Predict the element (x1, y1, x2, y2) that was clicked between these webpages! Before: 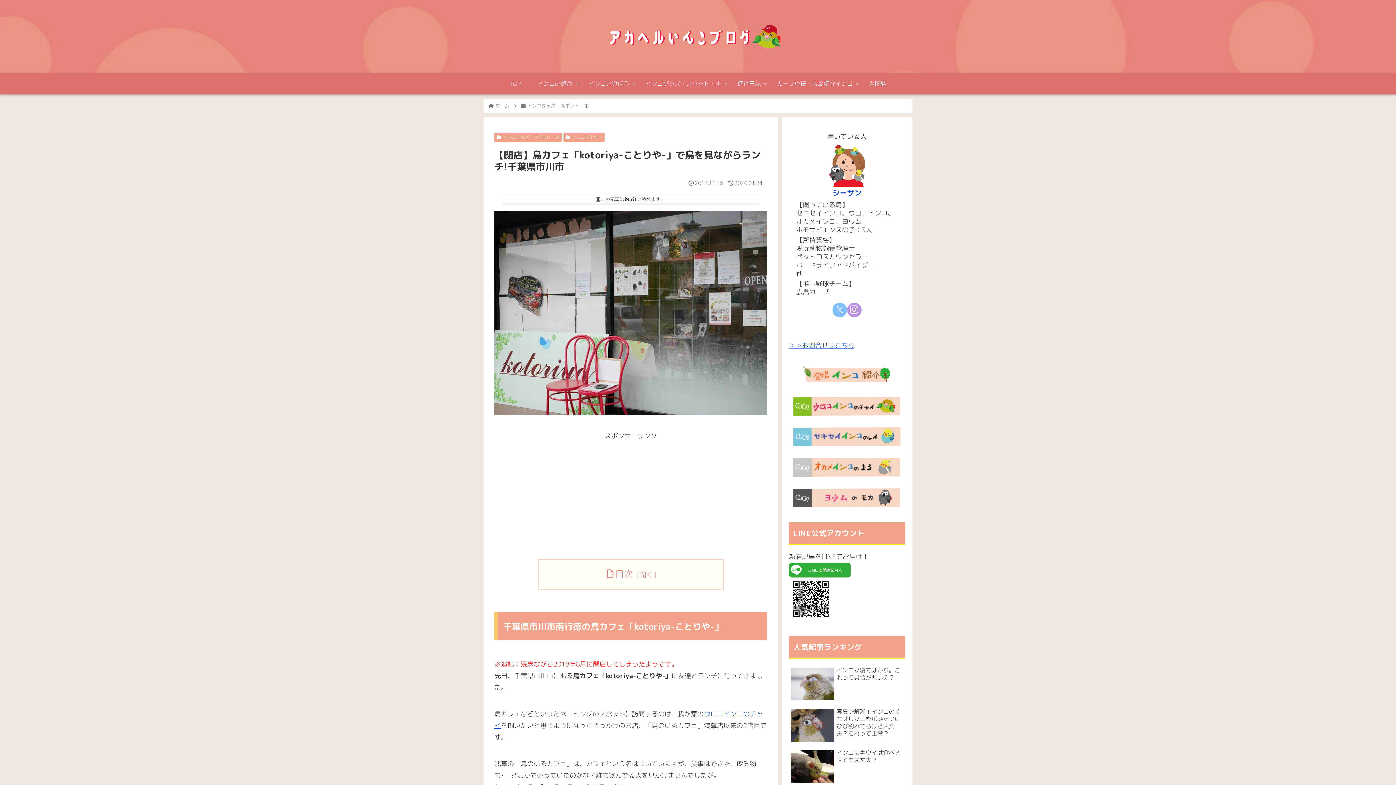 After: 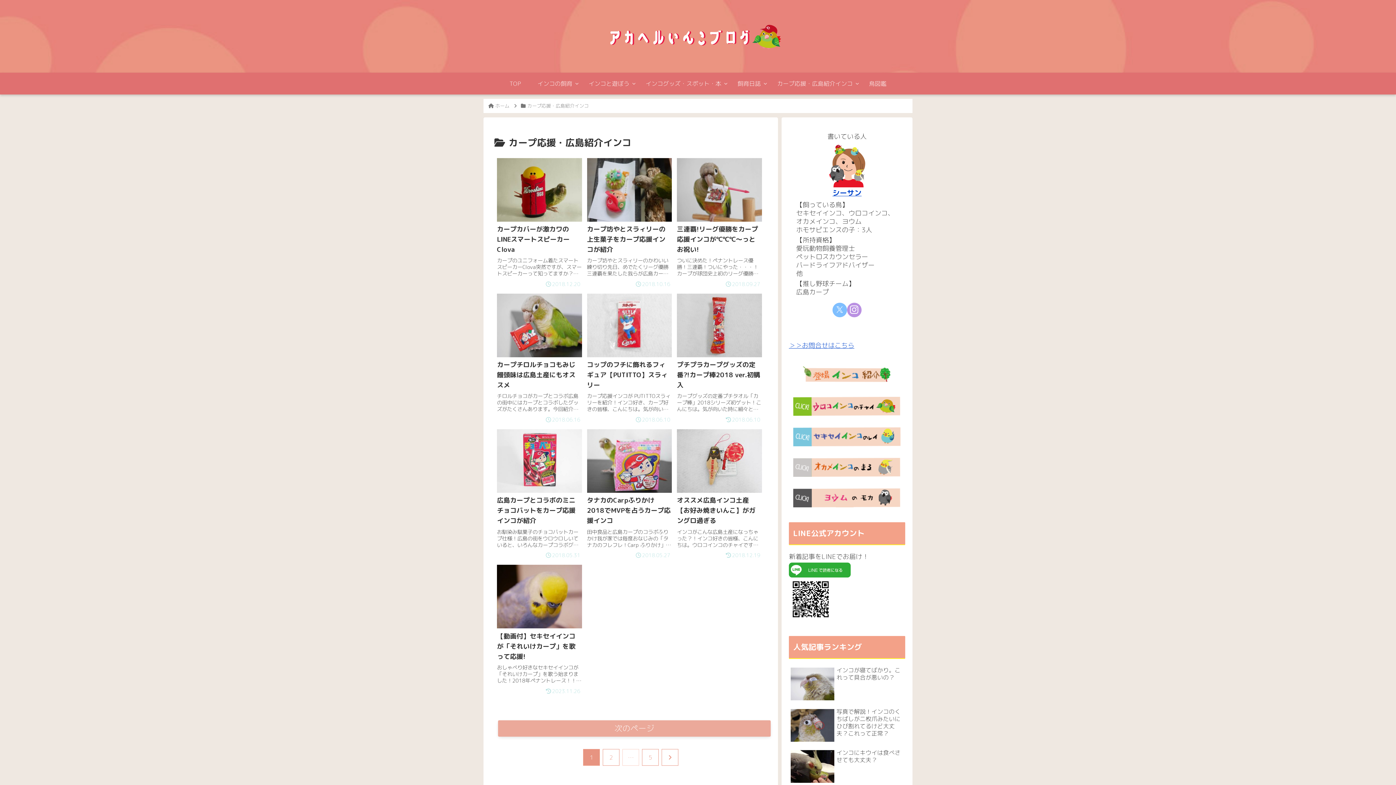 Action: bbox: (769, 72, 861, 94) label: カープ応援・広島紹介インコ